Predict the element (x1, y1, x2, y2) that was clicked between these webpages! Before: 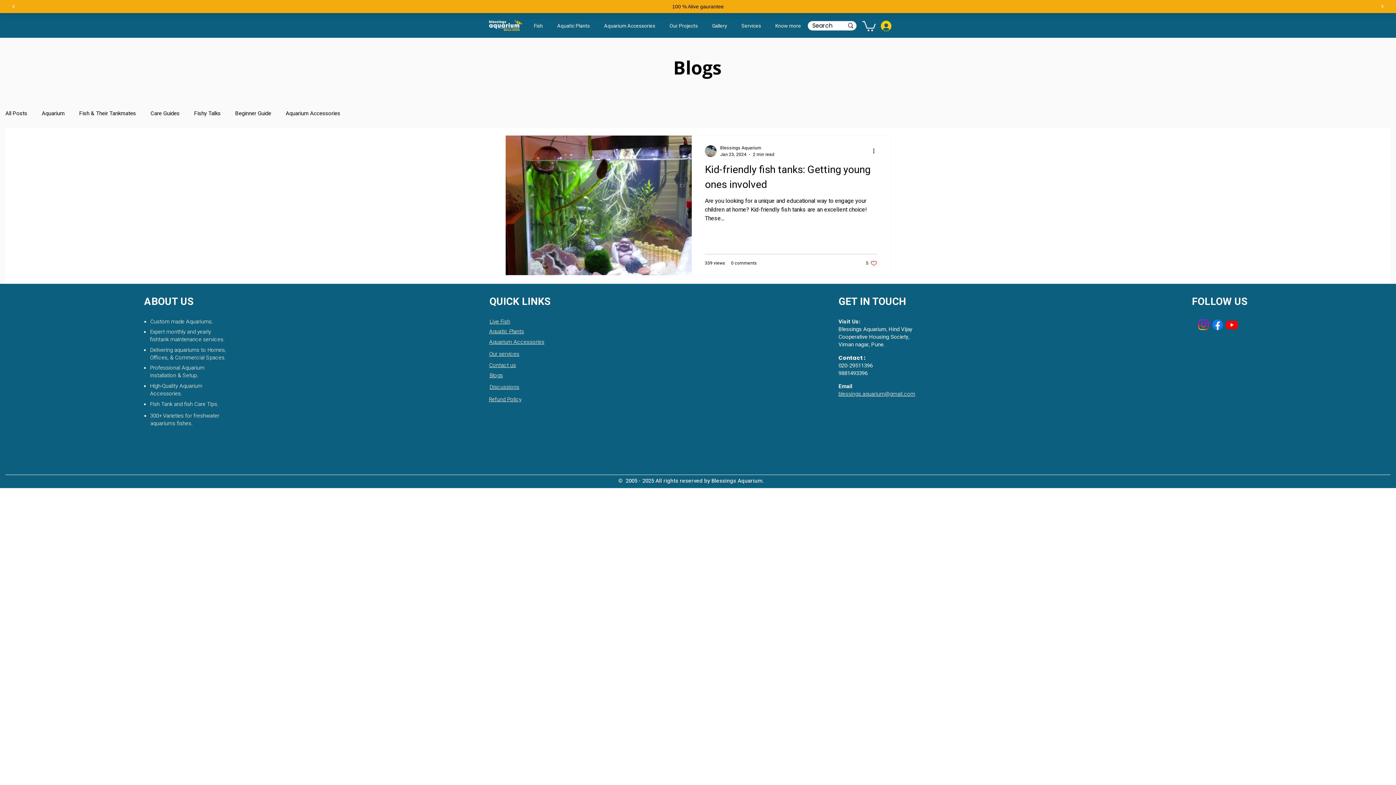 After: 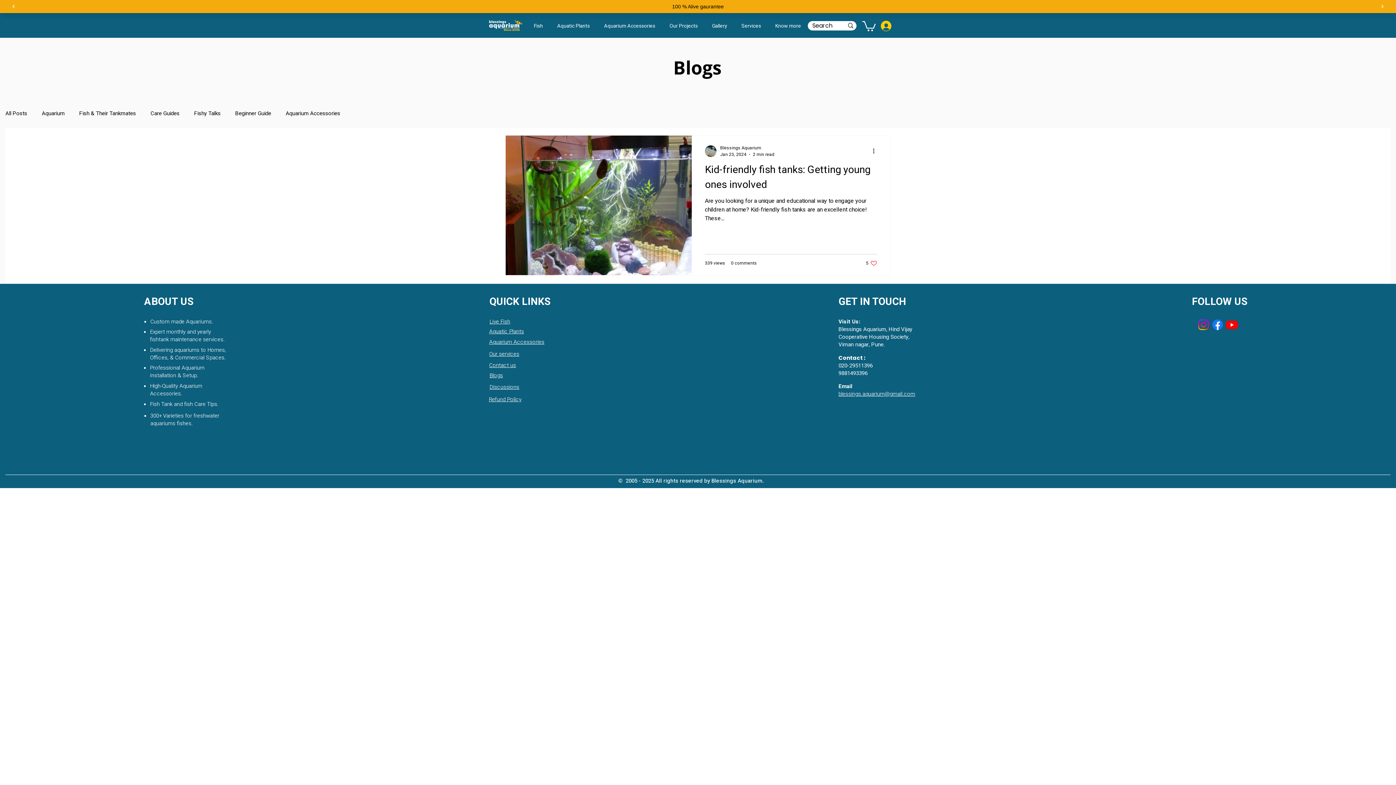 Action: label: Facebook bbox: (1210, 317, 1224, 331)